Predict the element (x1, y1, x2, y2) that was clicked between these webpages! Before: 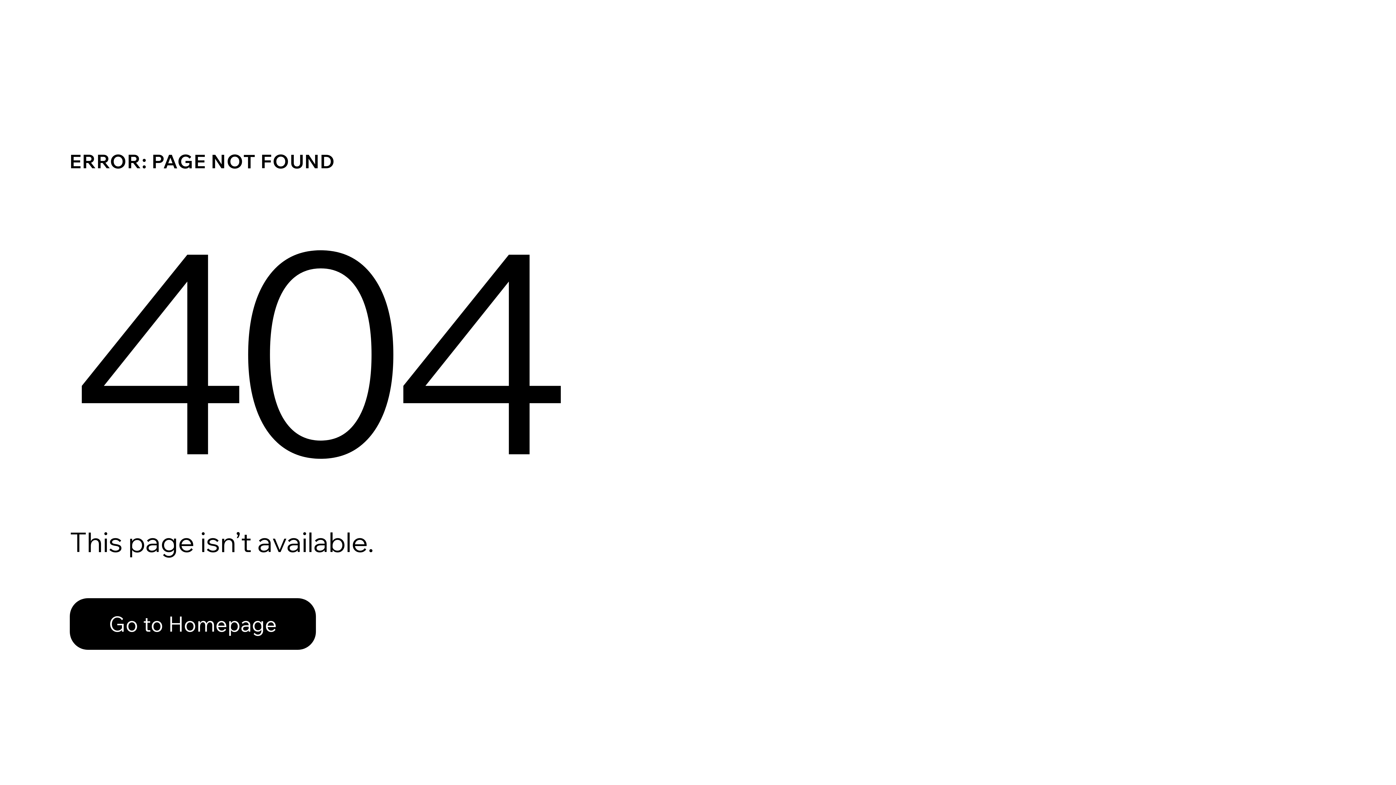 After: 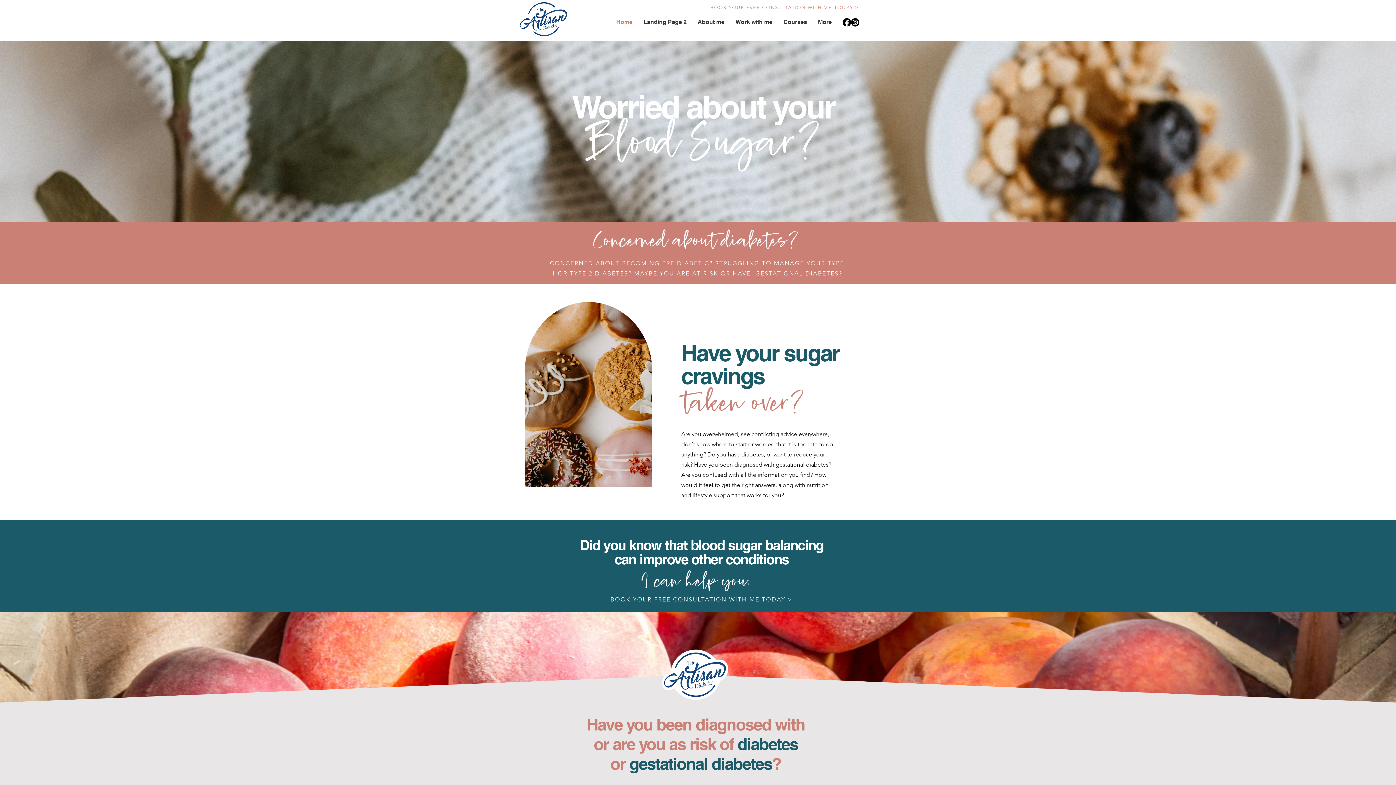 Action: bbox: (69, 582, 768, 659) label: Go to Homepage